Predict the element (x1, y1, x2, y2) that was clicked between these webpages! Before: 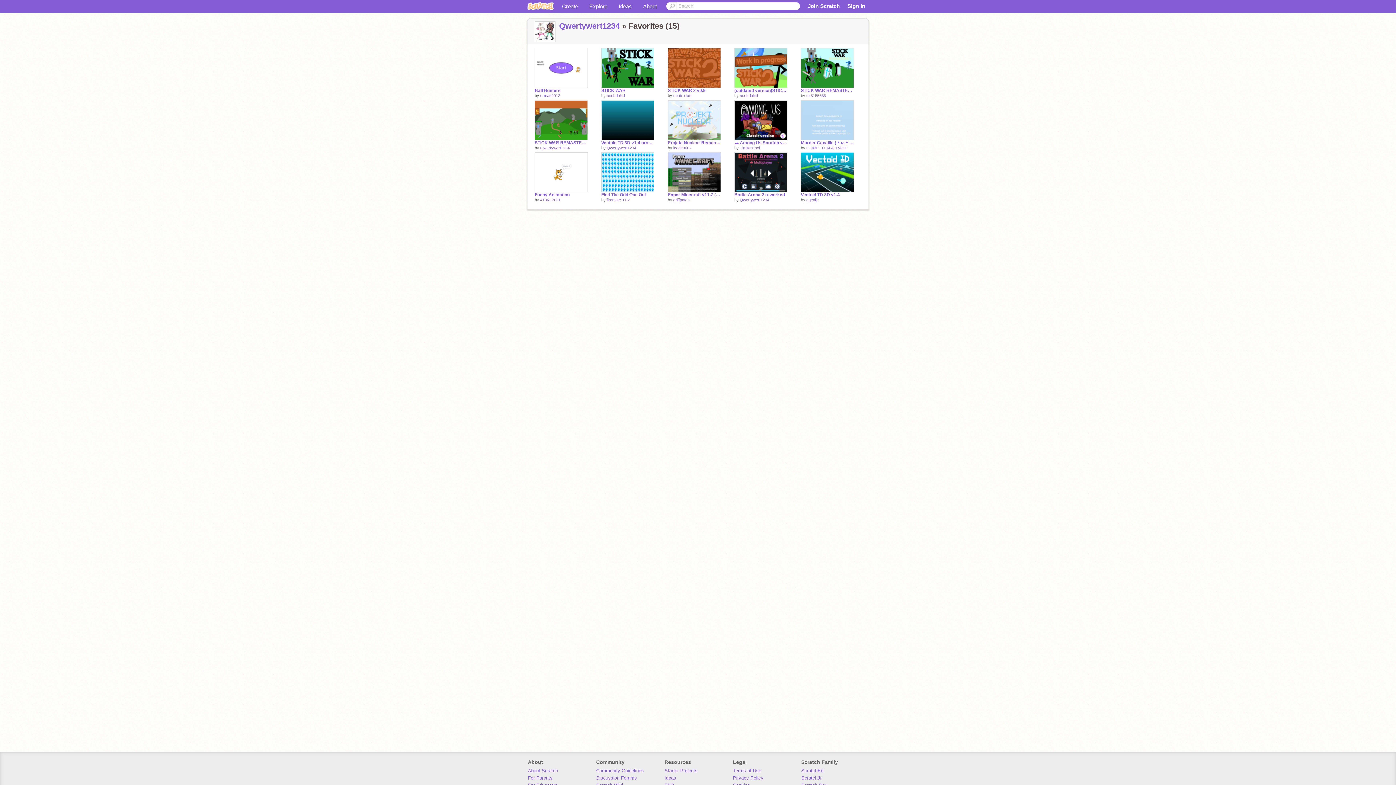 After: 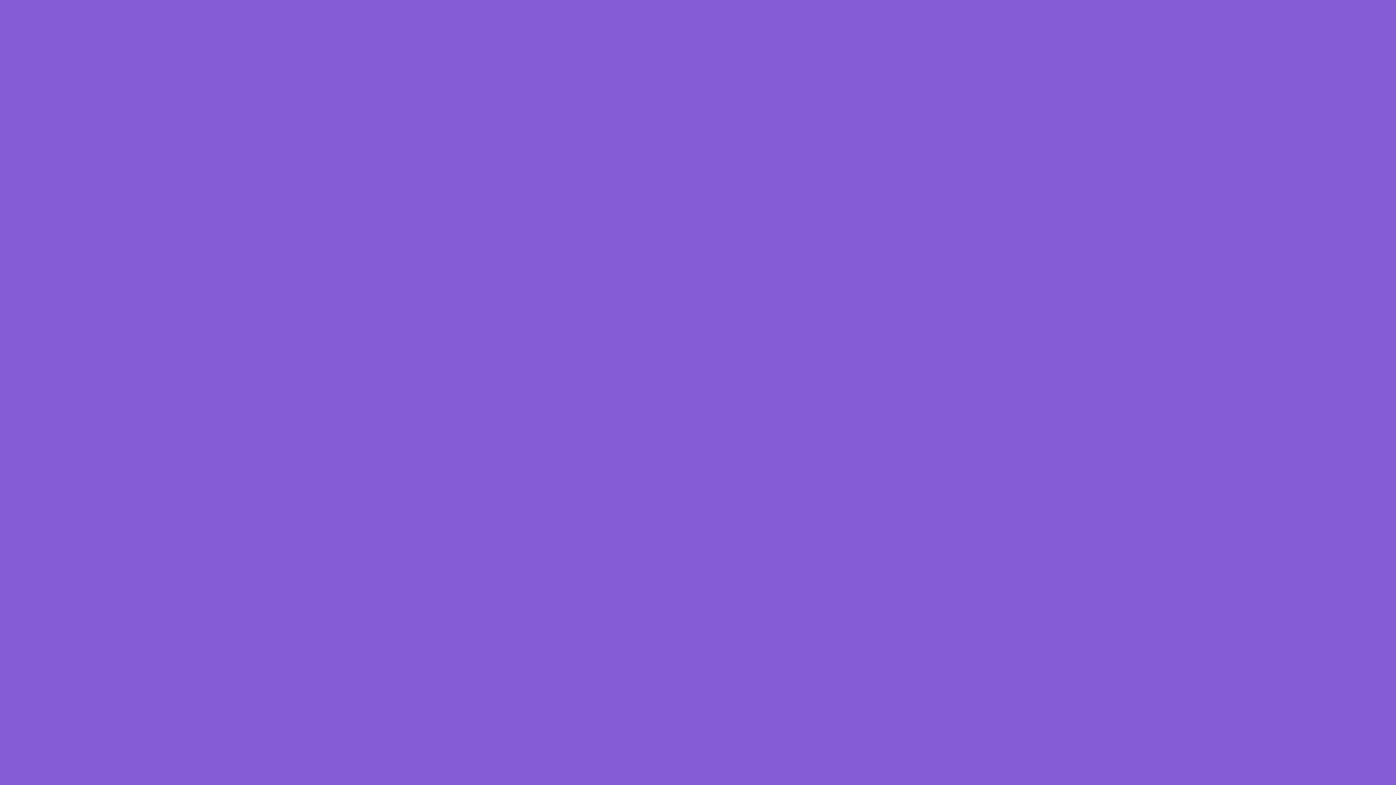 Action: label: STICK WAR 2 v0.9 bbox: (668, 88, 721, 93)